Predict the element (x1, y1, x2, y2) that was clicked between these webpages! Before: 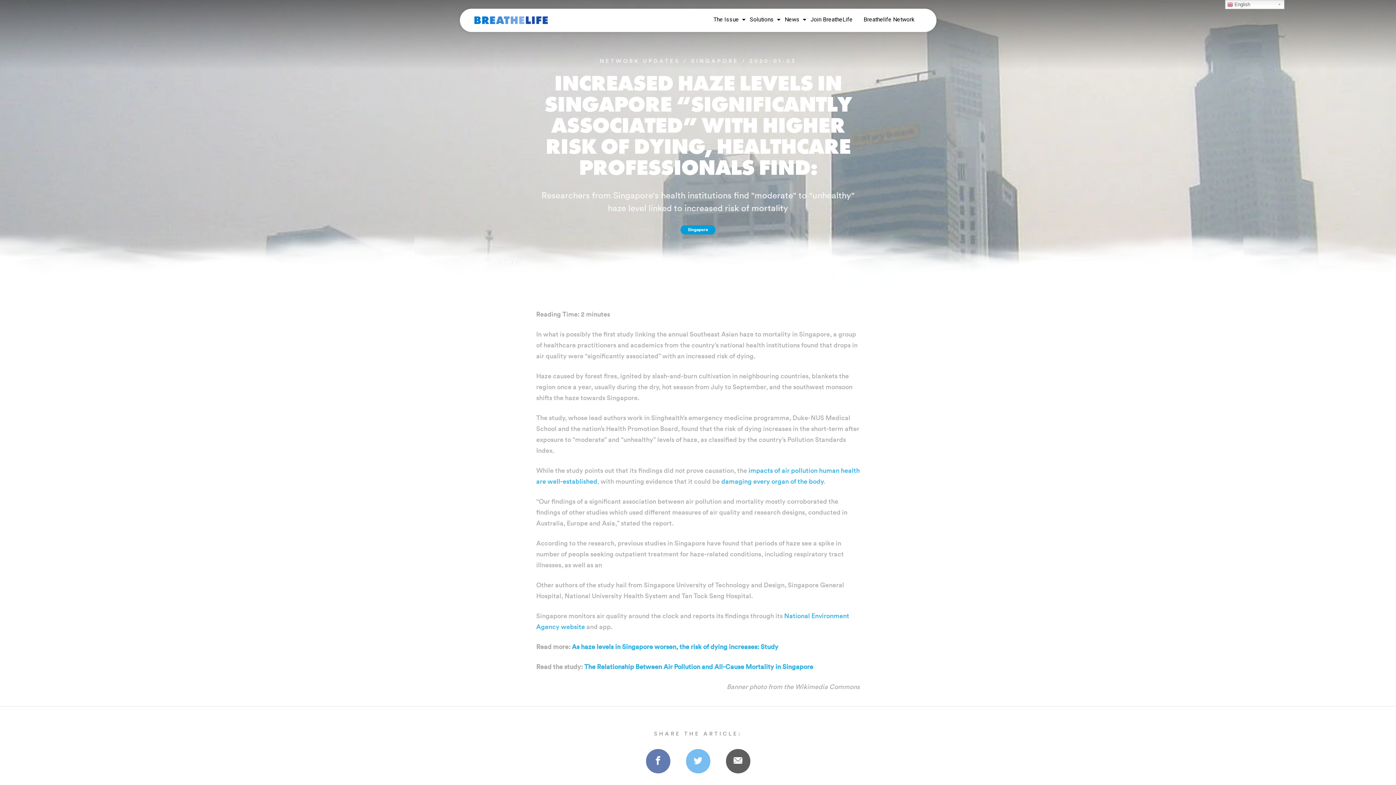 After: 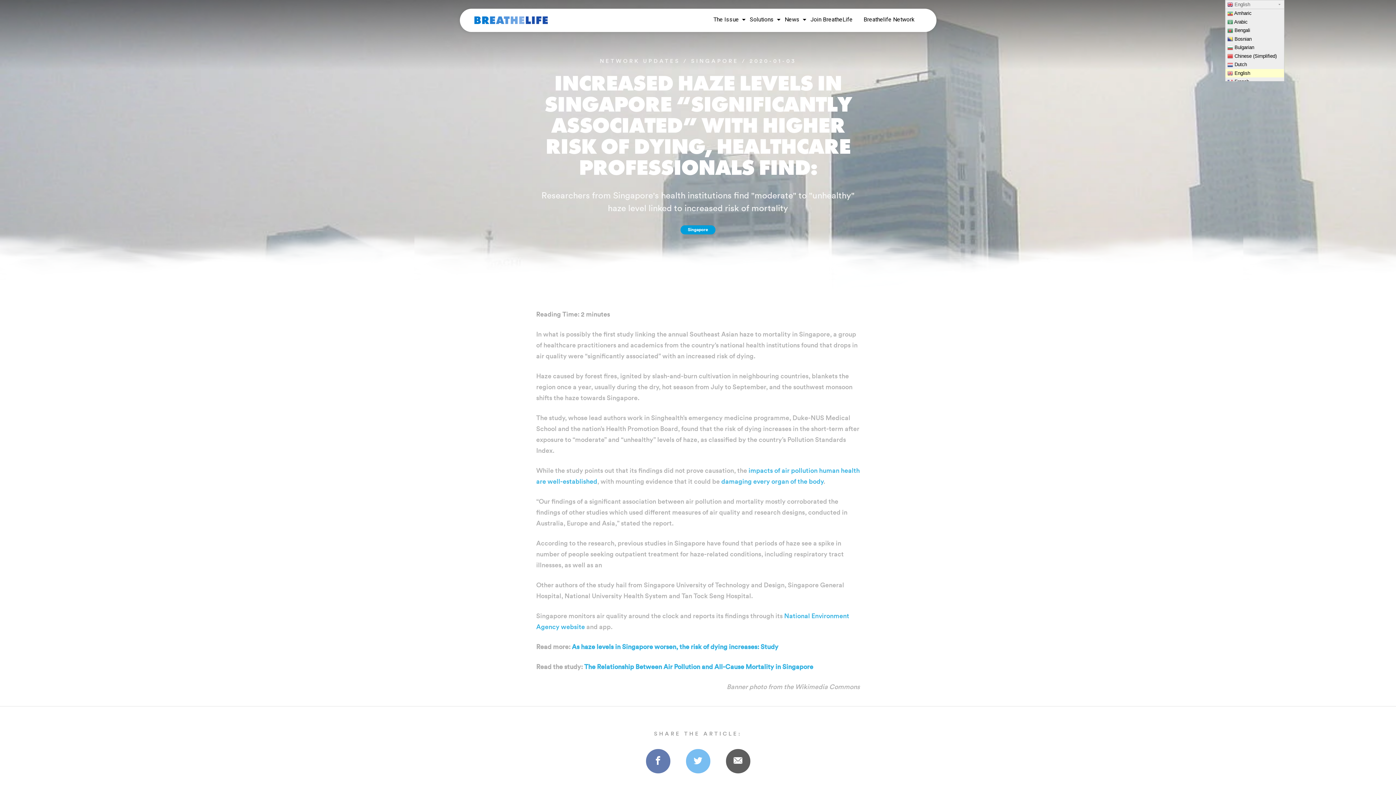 Action: label:  English bbox: (1225, 0, 1284, 9)